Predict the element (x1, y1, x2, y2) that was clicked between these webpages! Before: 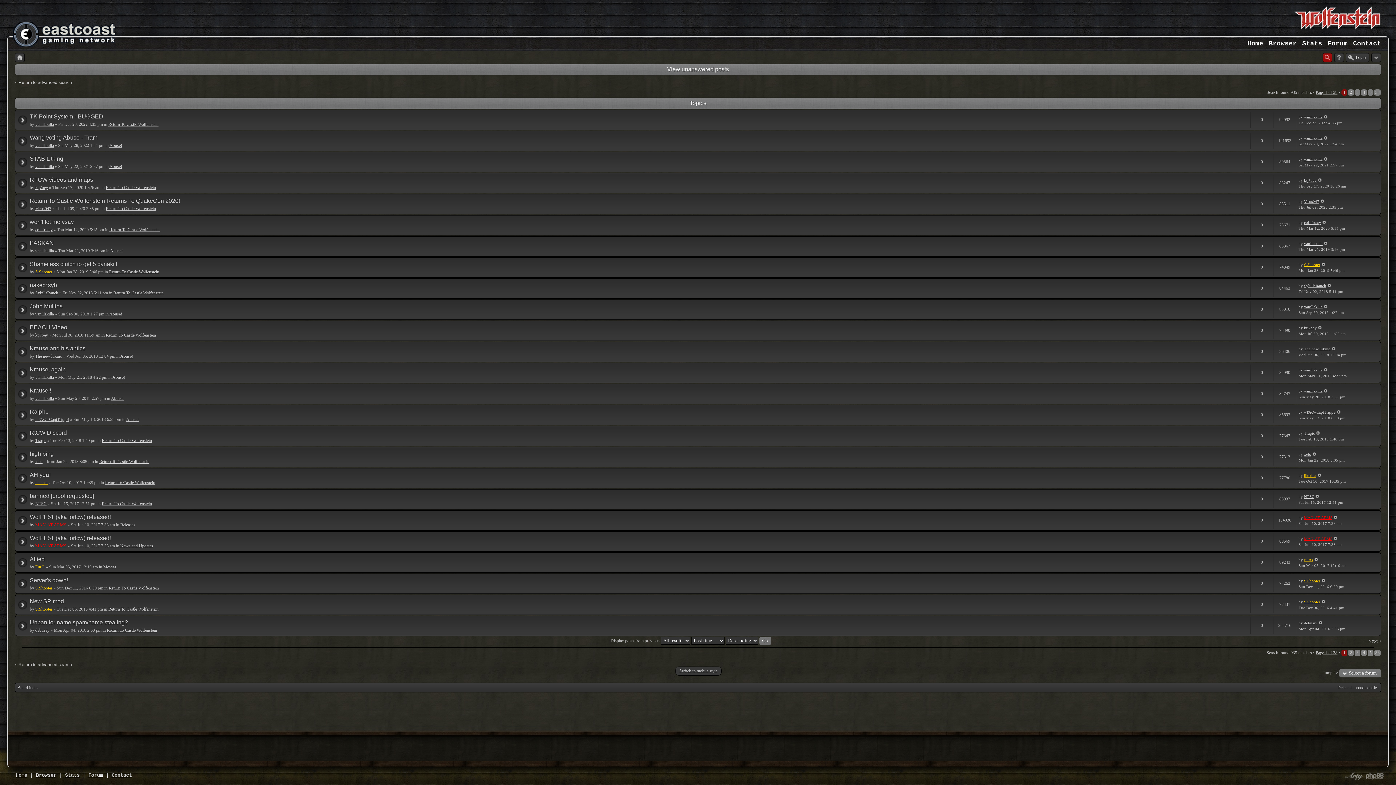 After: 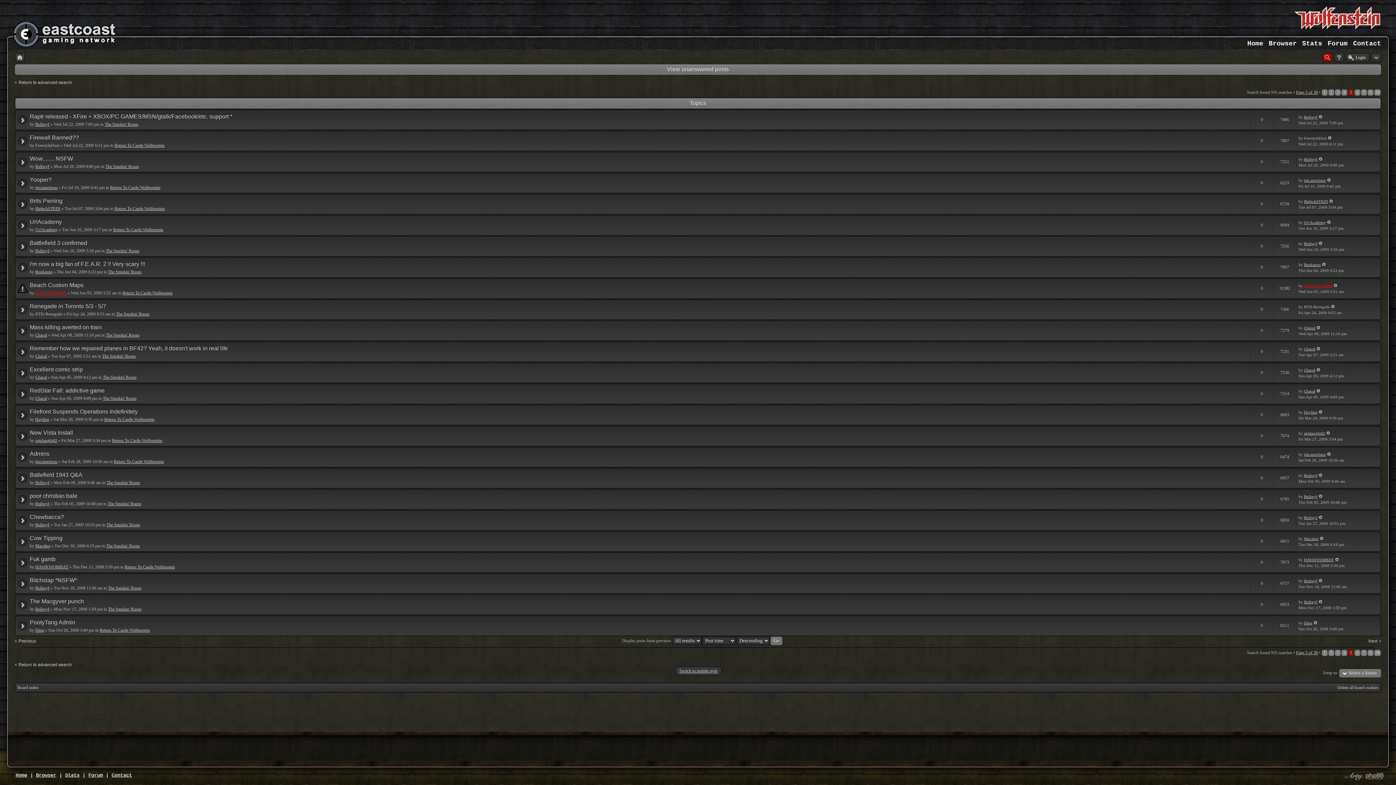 Action: label: 5 bbox: (1368, 89, 1373, 95)